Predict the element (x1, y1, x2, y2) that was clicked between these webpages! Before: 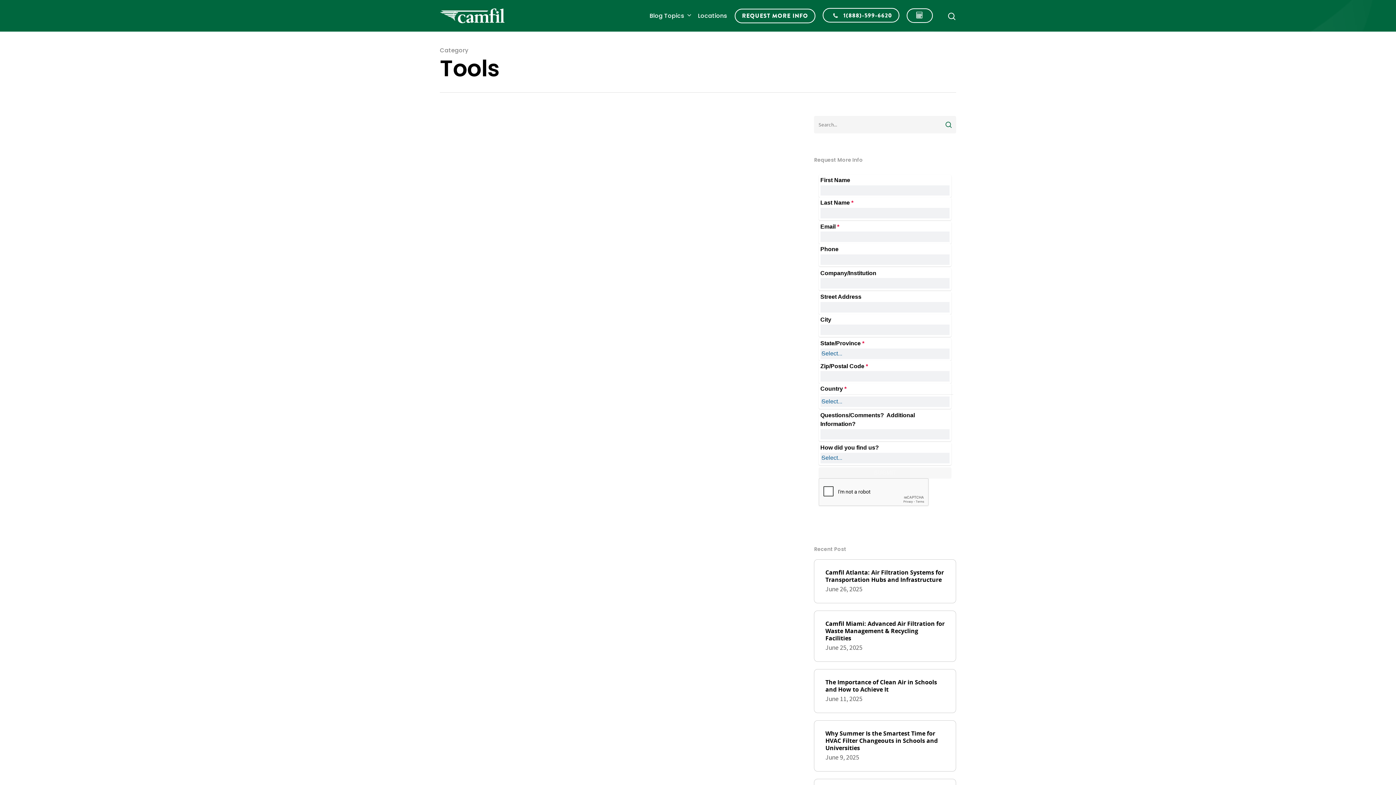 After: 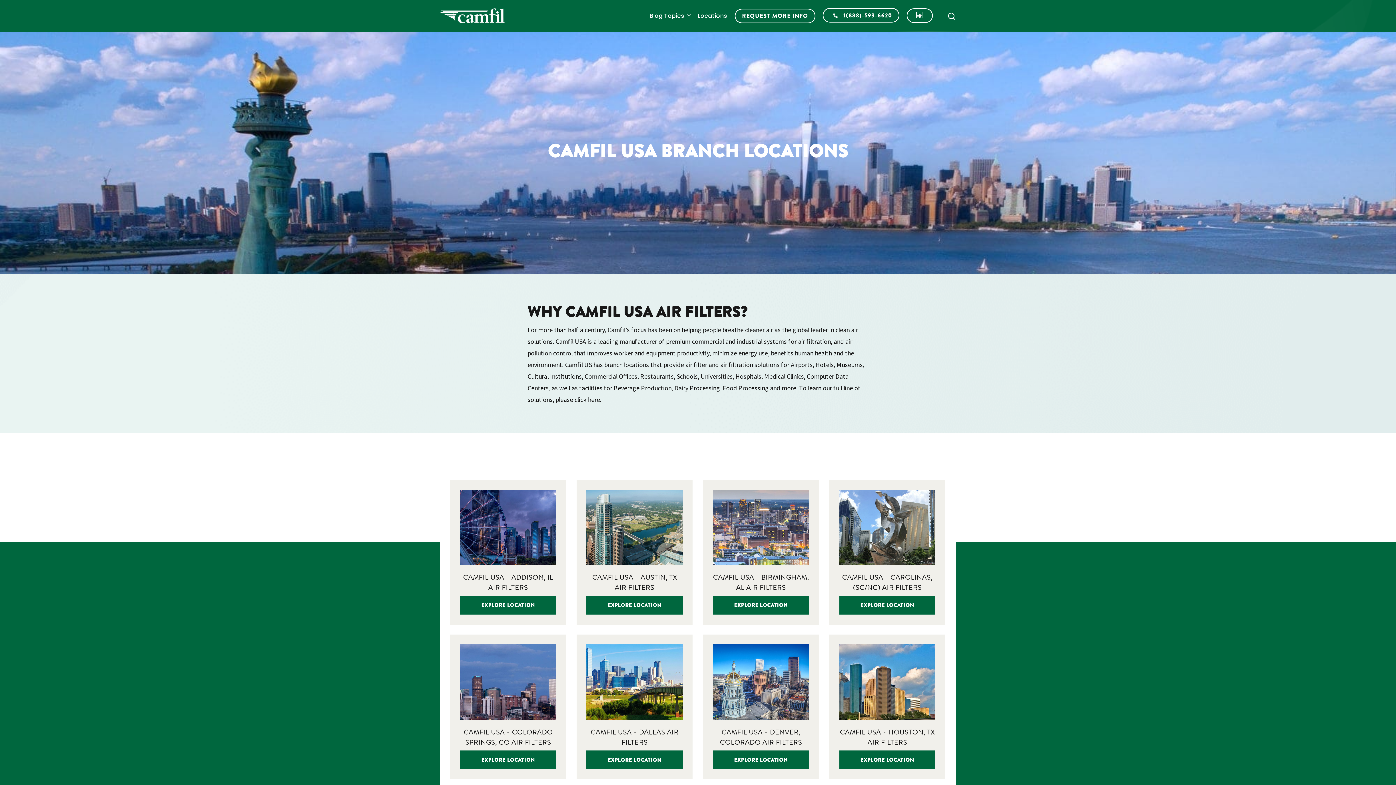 Action: bbox: (694, 11, 730, 19) label: Locations